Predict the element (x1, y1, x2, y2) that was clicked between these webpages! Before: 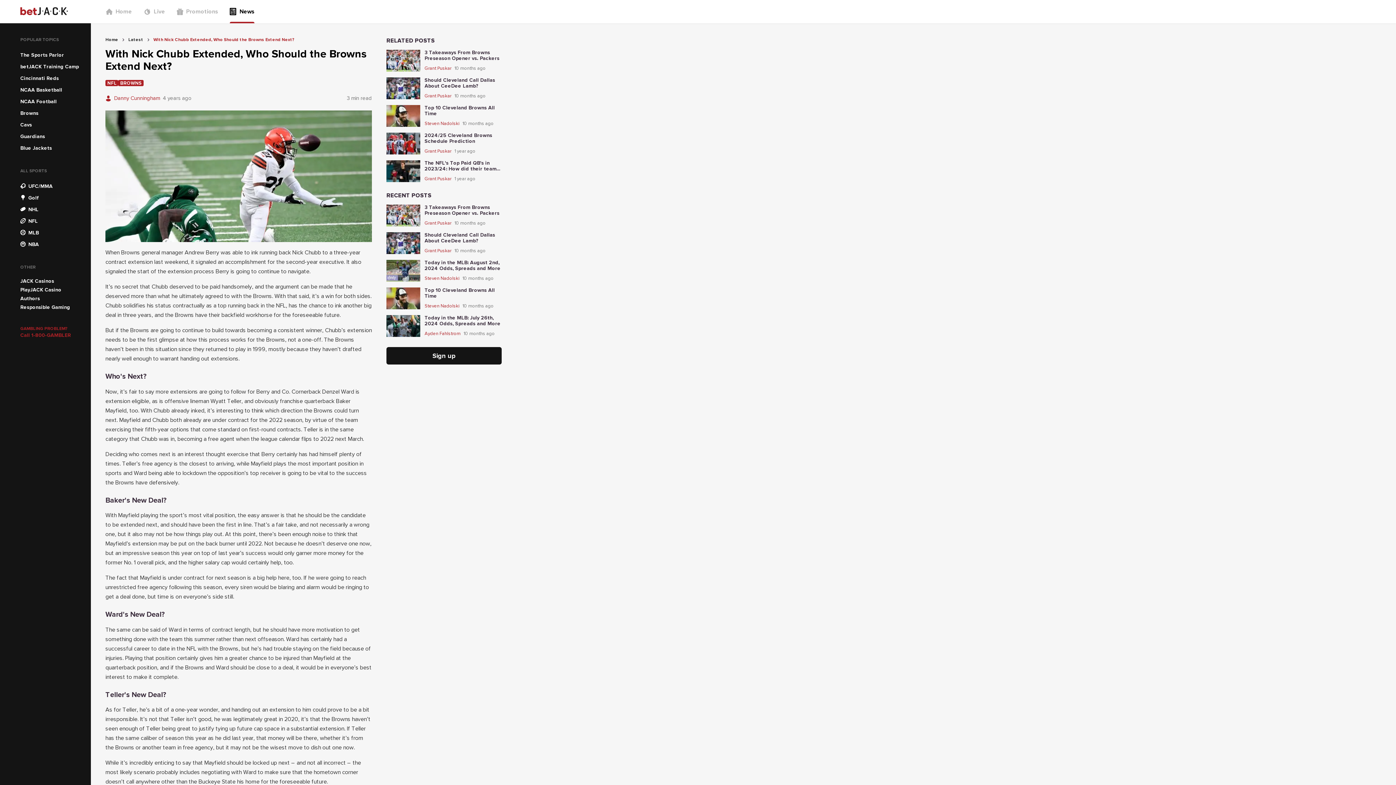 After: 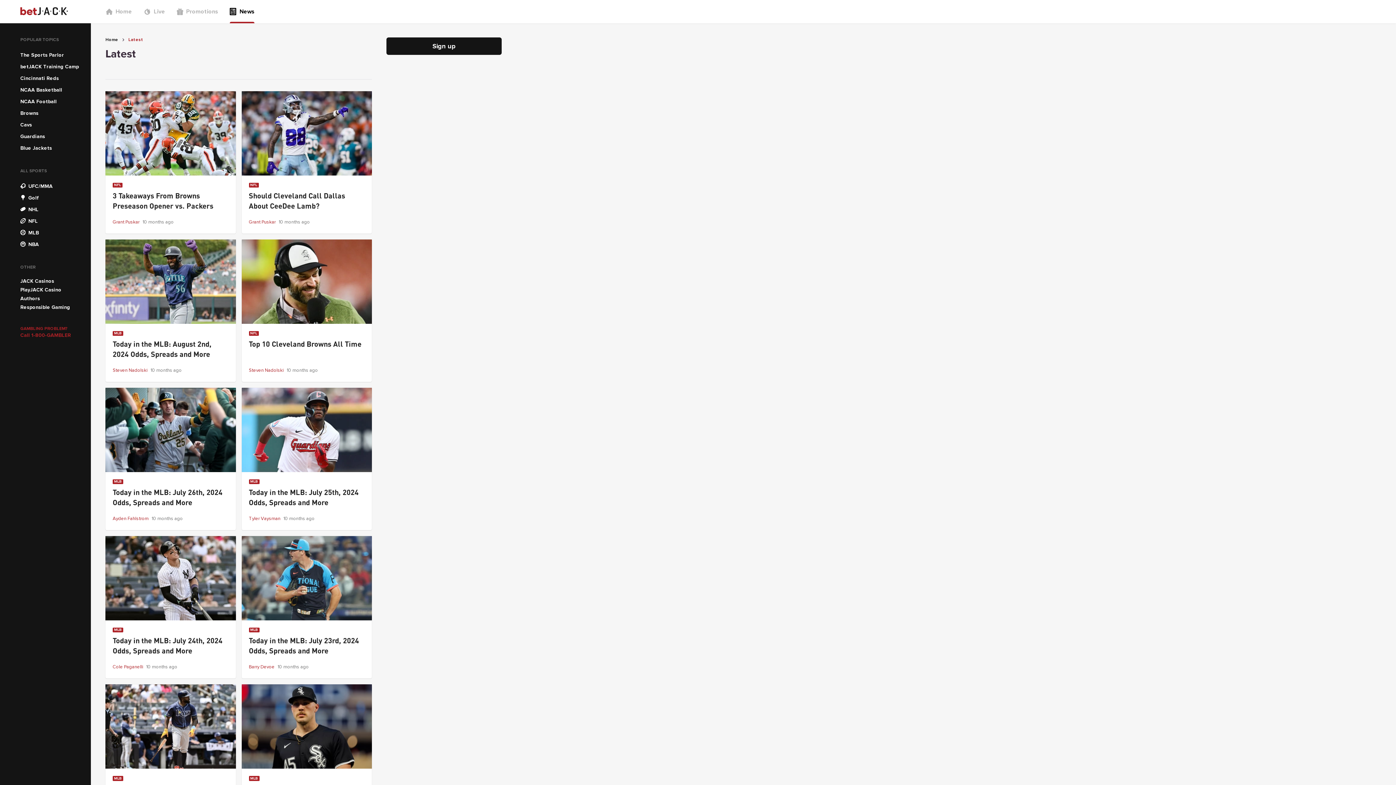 Action: bbox: (128, 37, 143, 42) label: Latest